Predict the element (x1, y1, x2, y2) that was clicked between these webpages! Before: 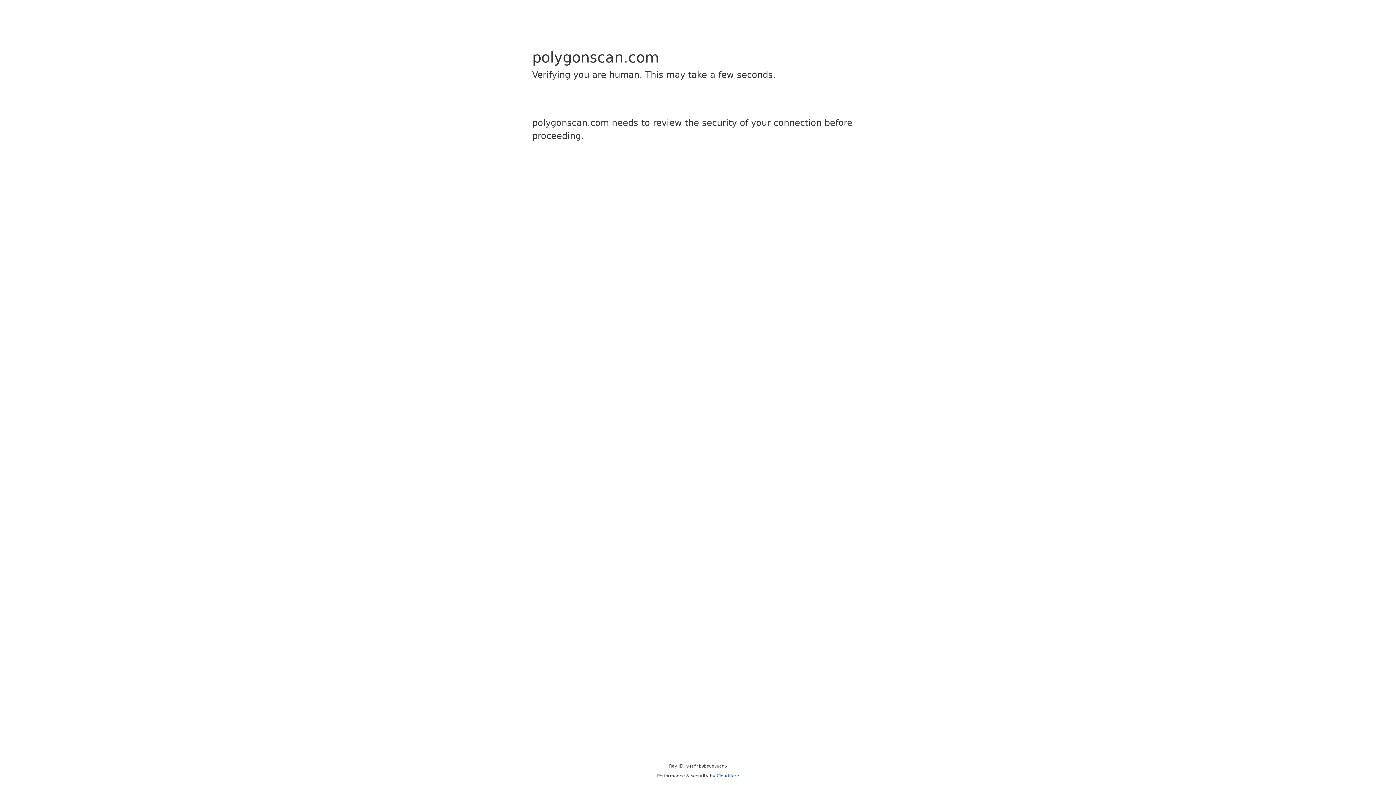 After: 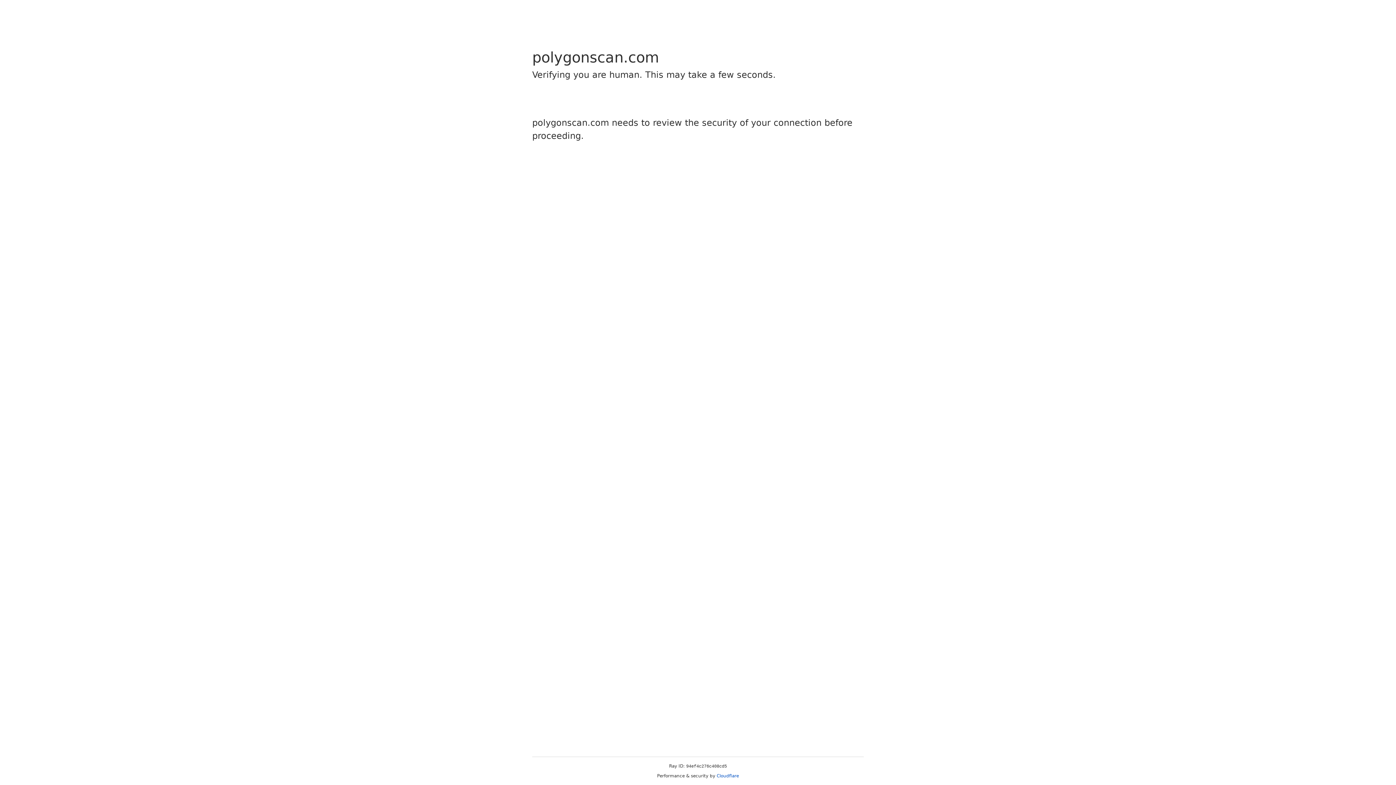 Action: label: Cloudflare bbox: (716, 773, 739, 778)